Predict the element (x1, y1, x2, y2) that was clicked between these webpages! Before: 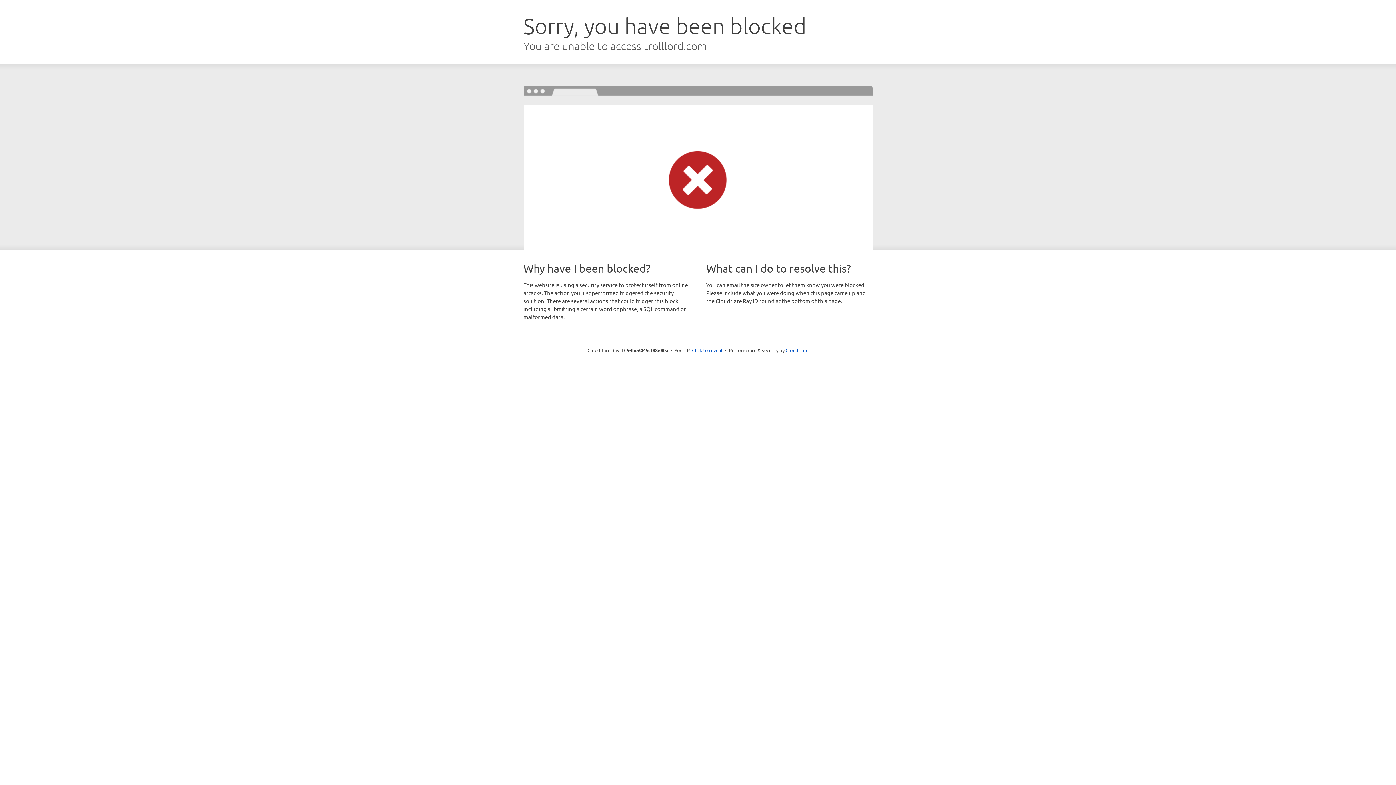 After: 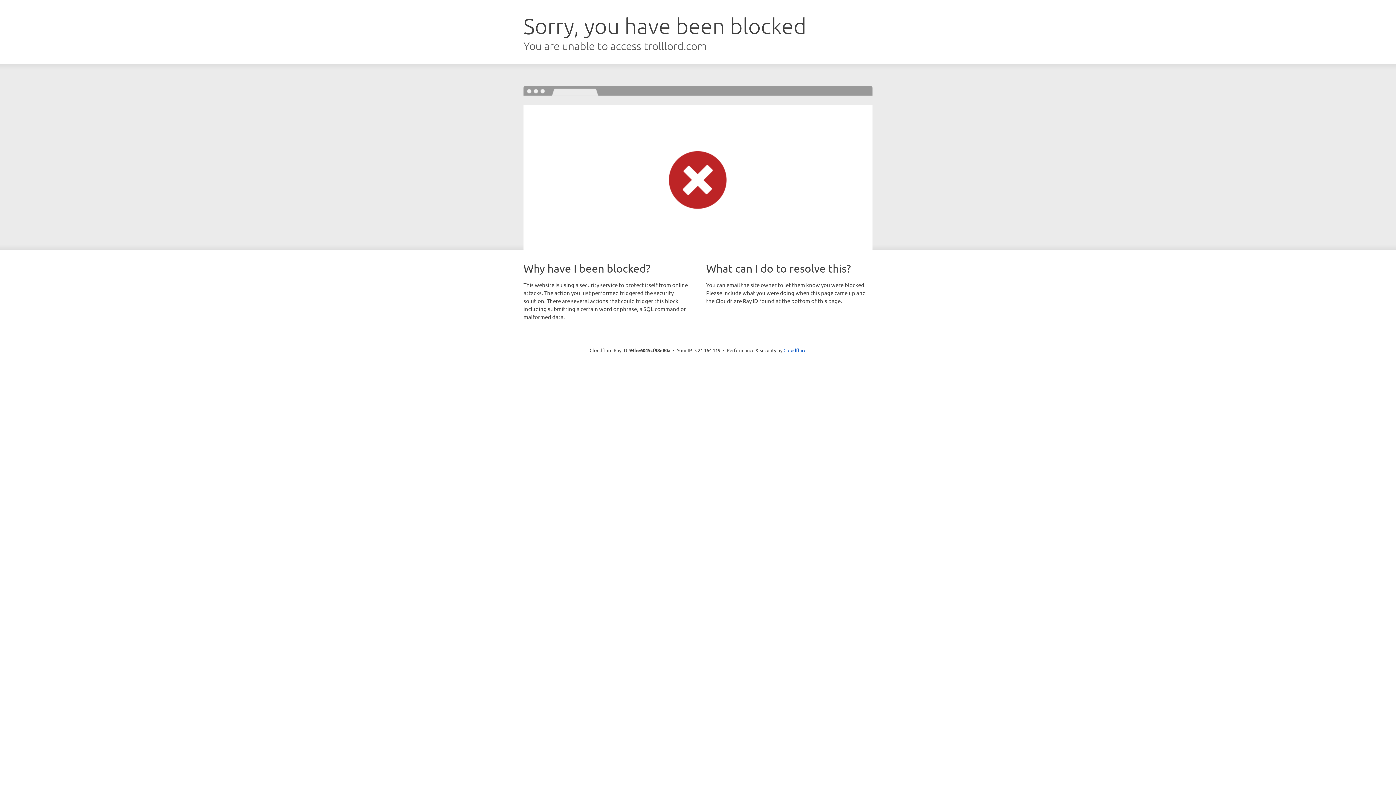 Action: bbox: (692, 346, 722, 353) label: Click to reveal